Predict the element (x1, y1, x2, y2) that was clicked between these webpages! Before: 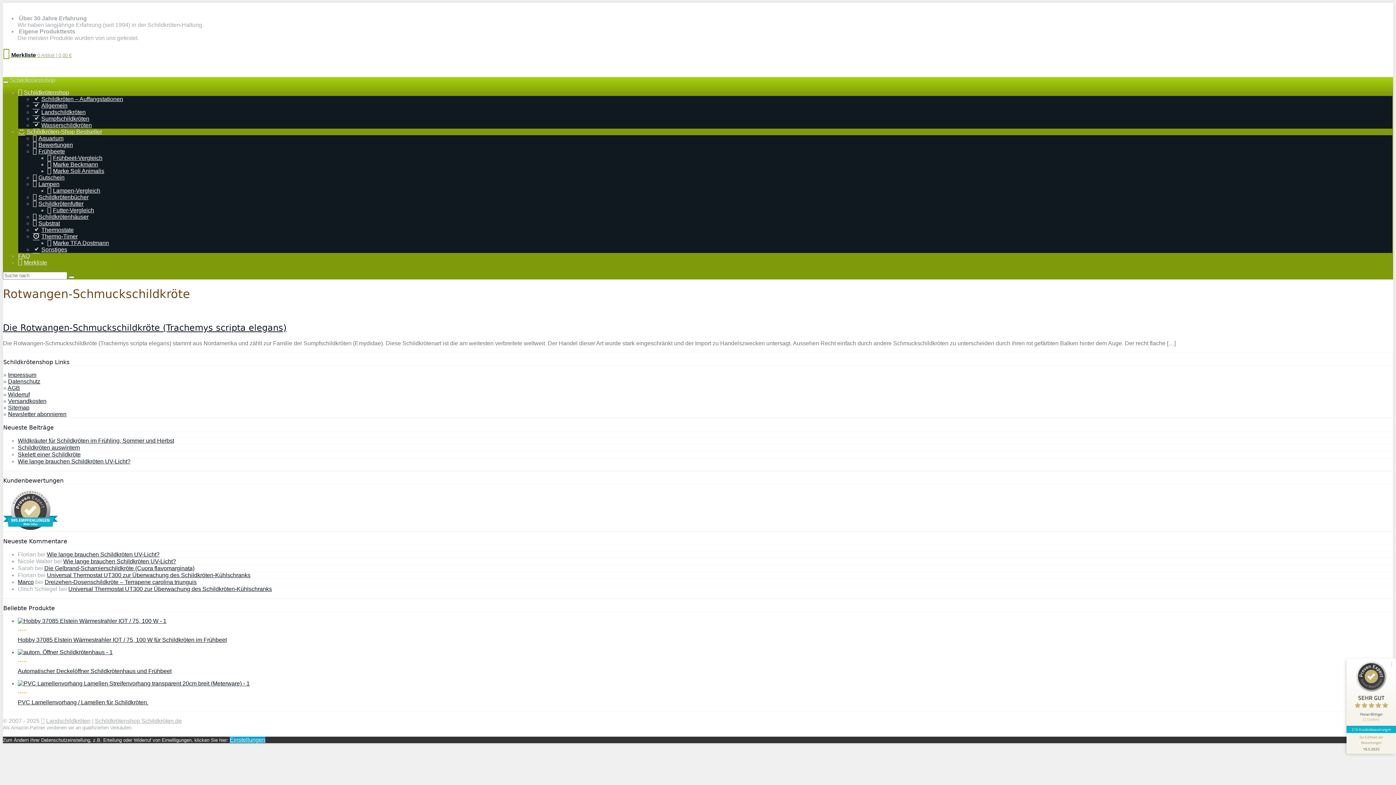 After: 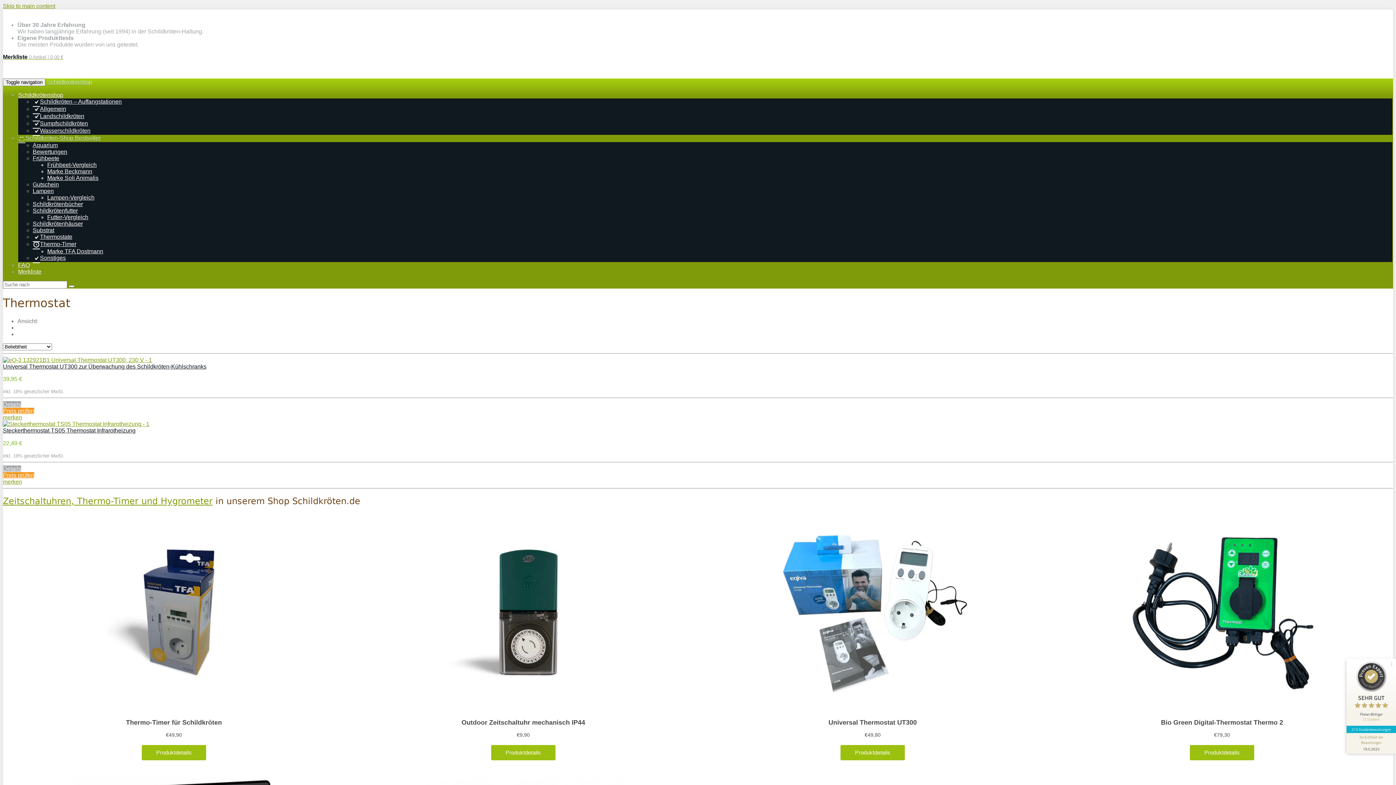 Action: label: Thermostate bbox: (32, 226, 73, 233)